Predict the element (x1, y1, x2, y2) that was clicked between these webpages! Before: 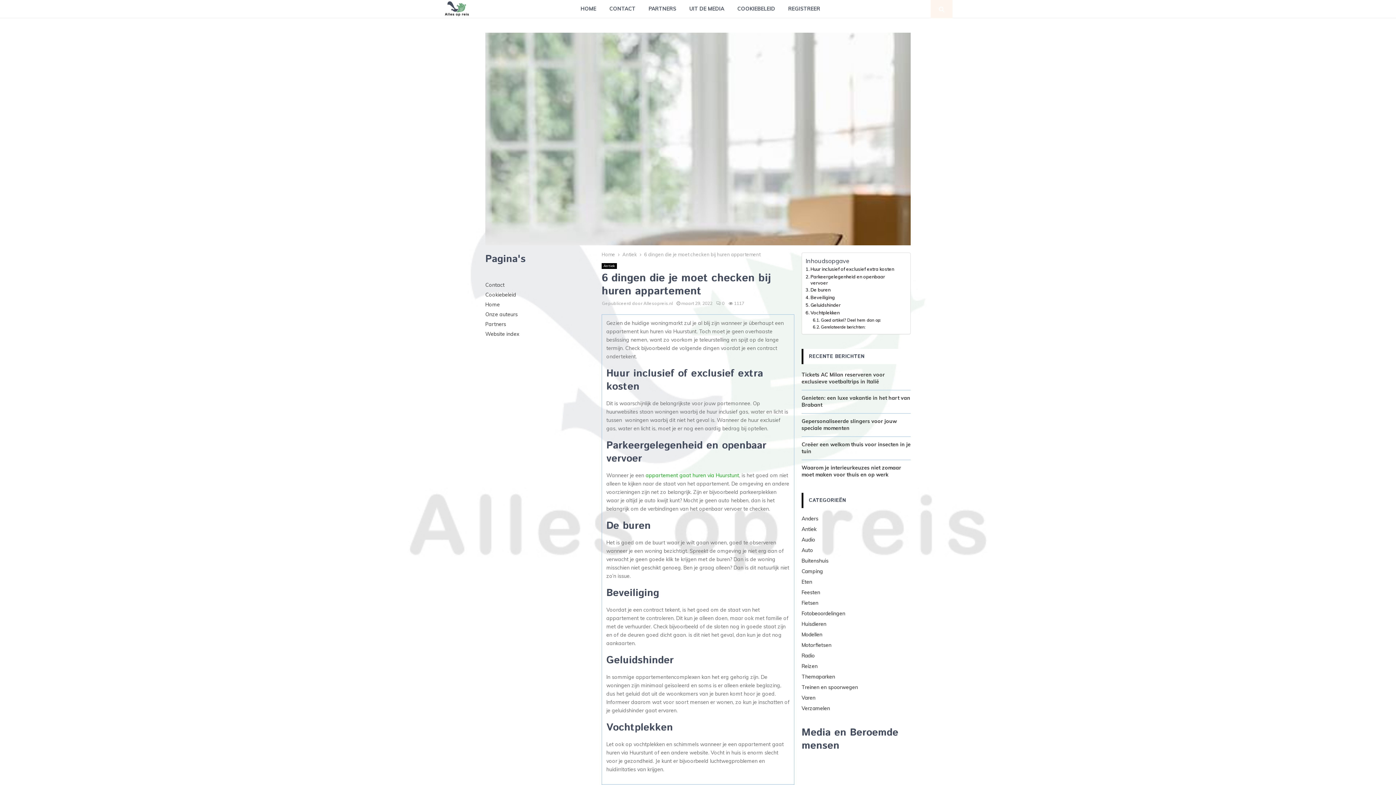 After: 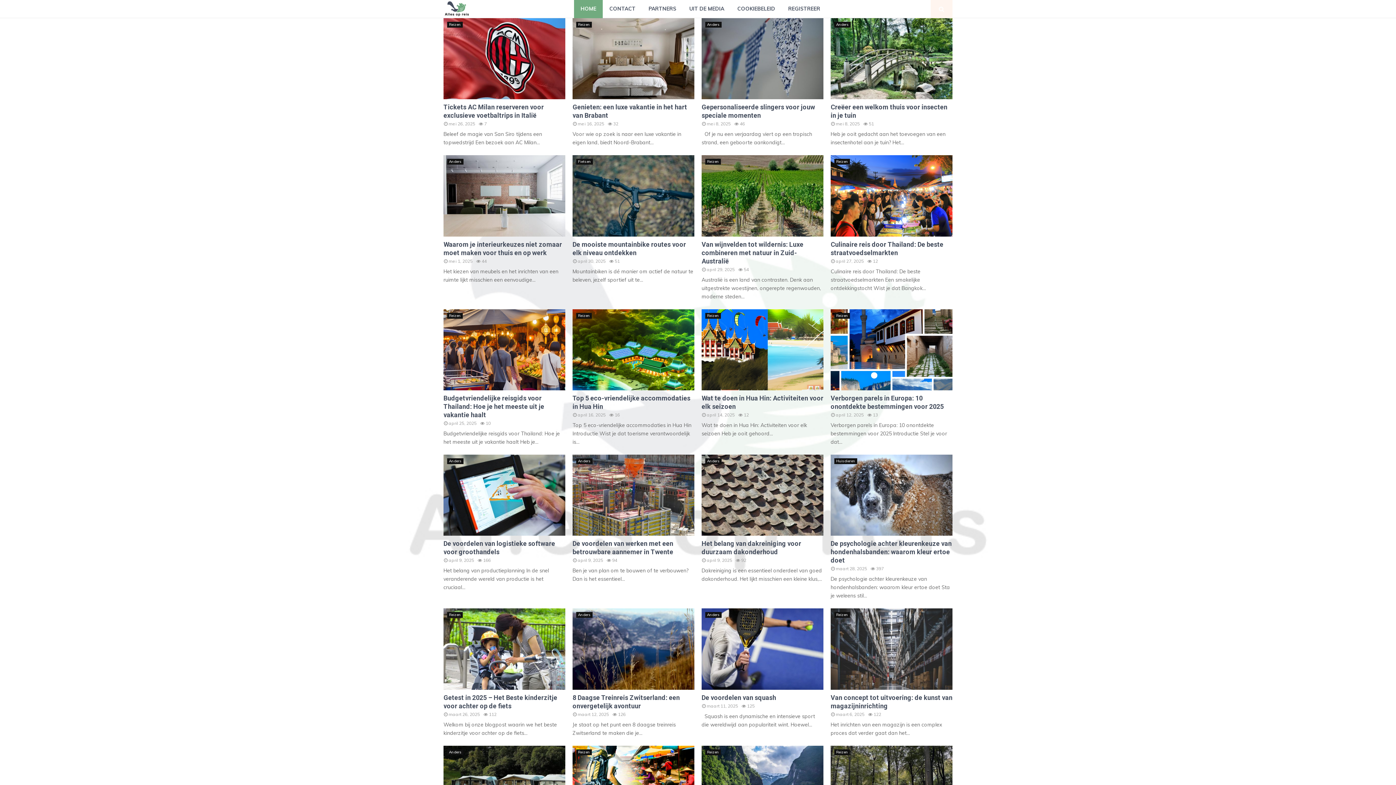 Action: bbox: (443, 0, 522, 16)